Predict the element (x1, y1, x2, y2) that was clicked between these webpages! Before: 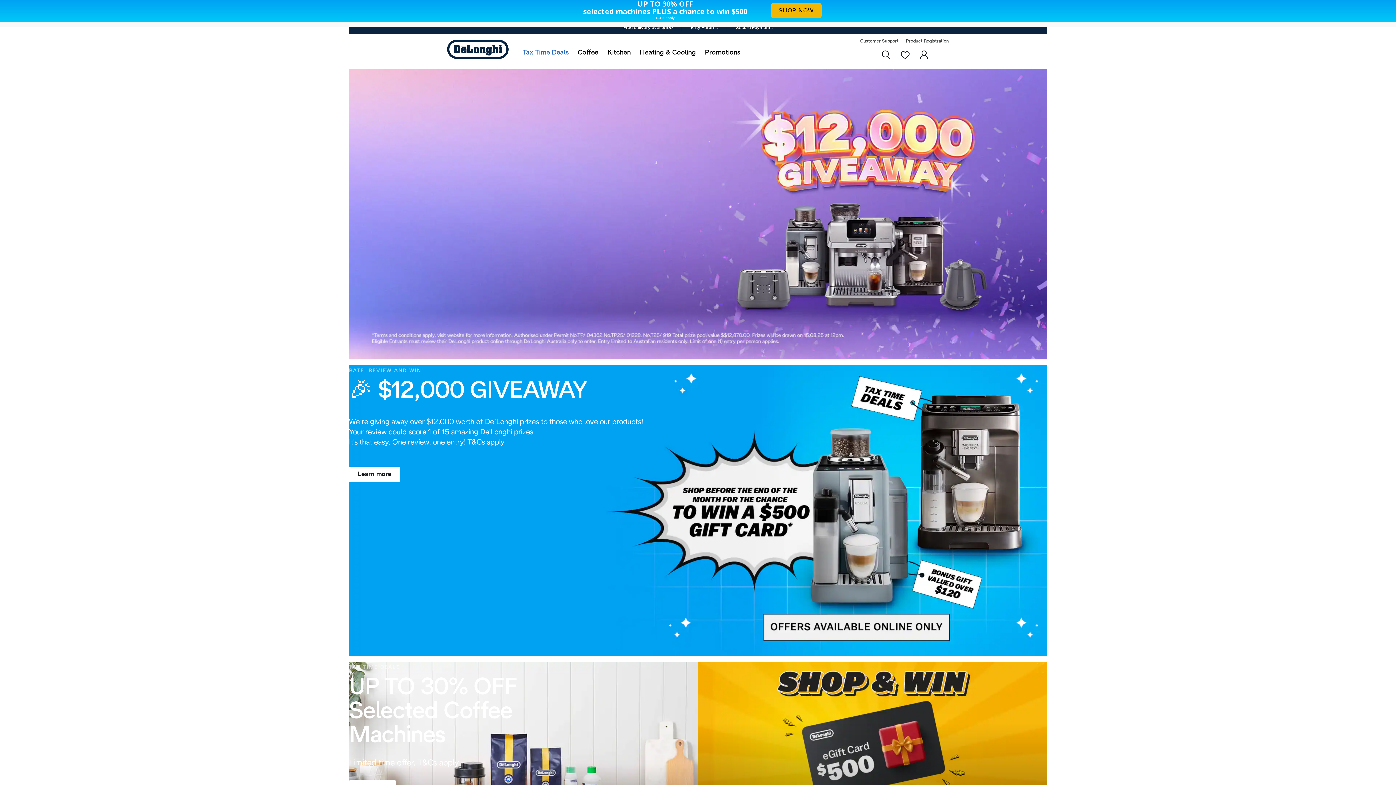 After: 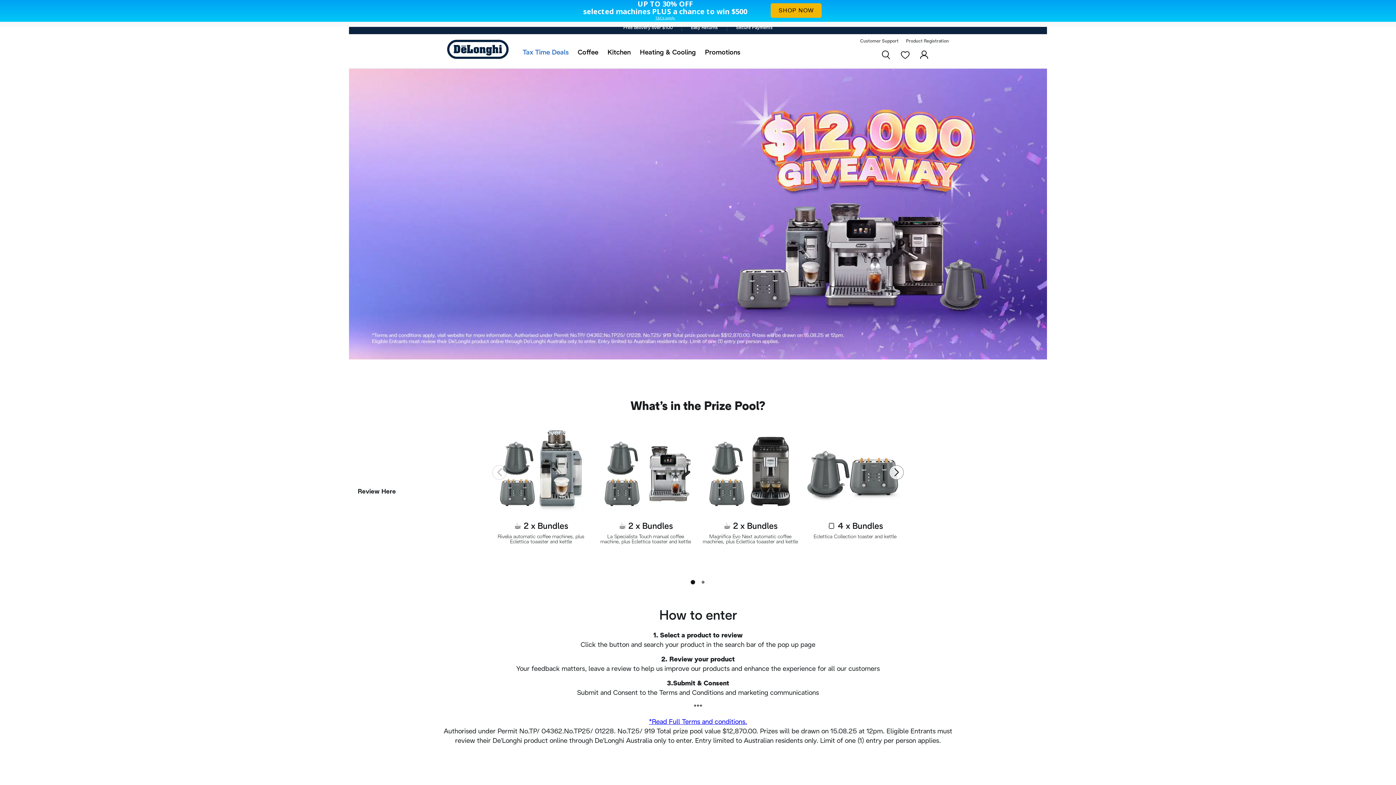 Action: label: Learn more bbox: (349, 466, 400, 482)